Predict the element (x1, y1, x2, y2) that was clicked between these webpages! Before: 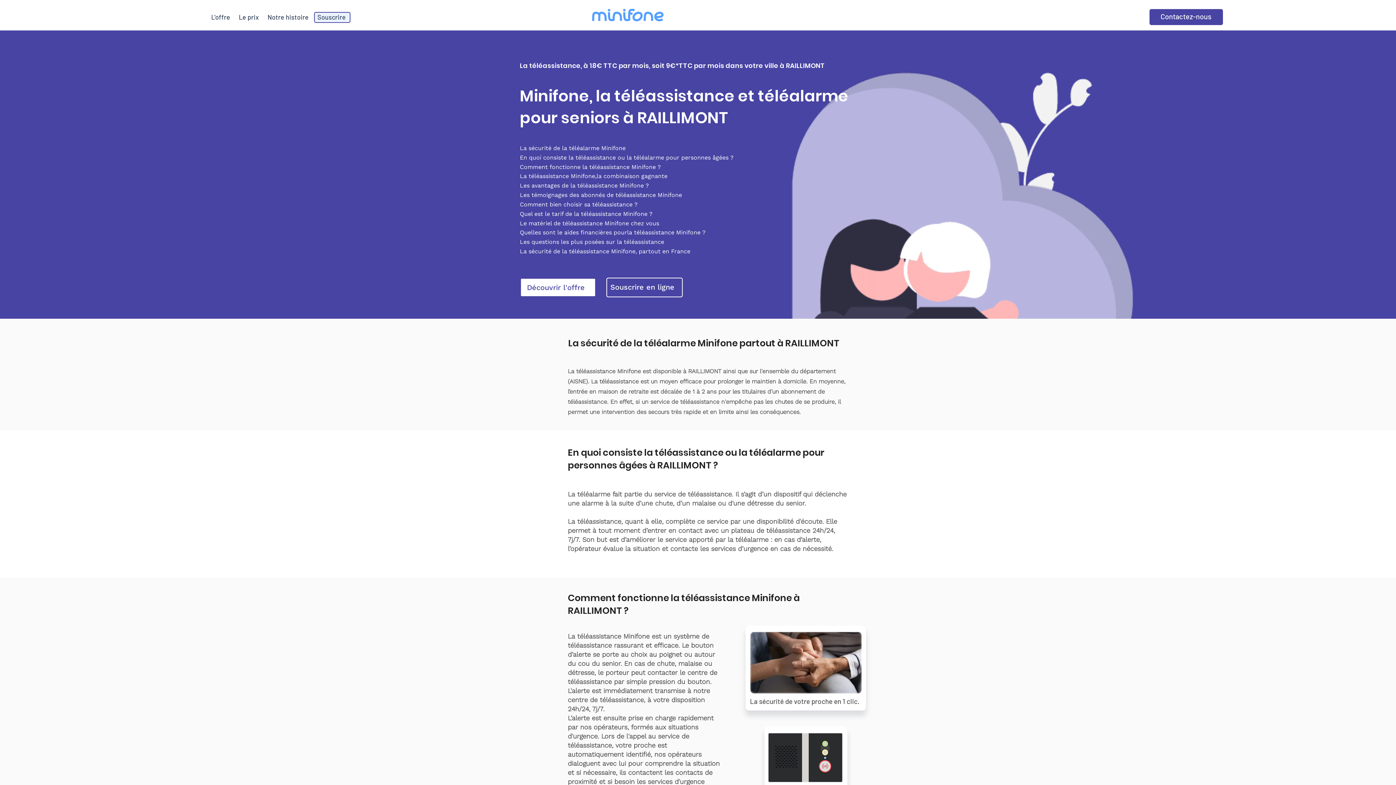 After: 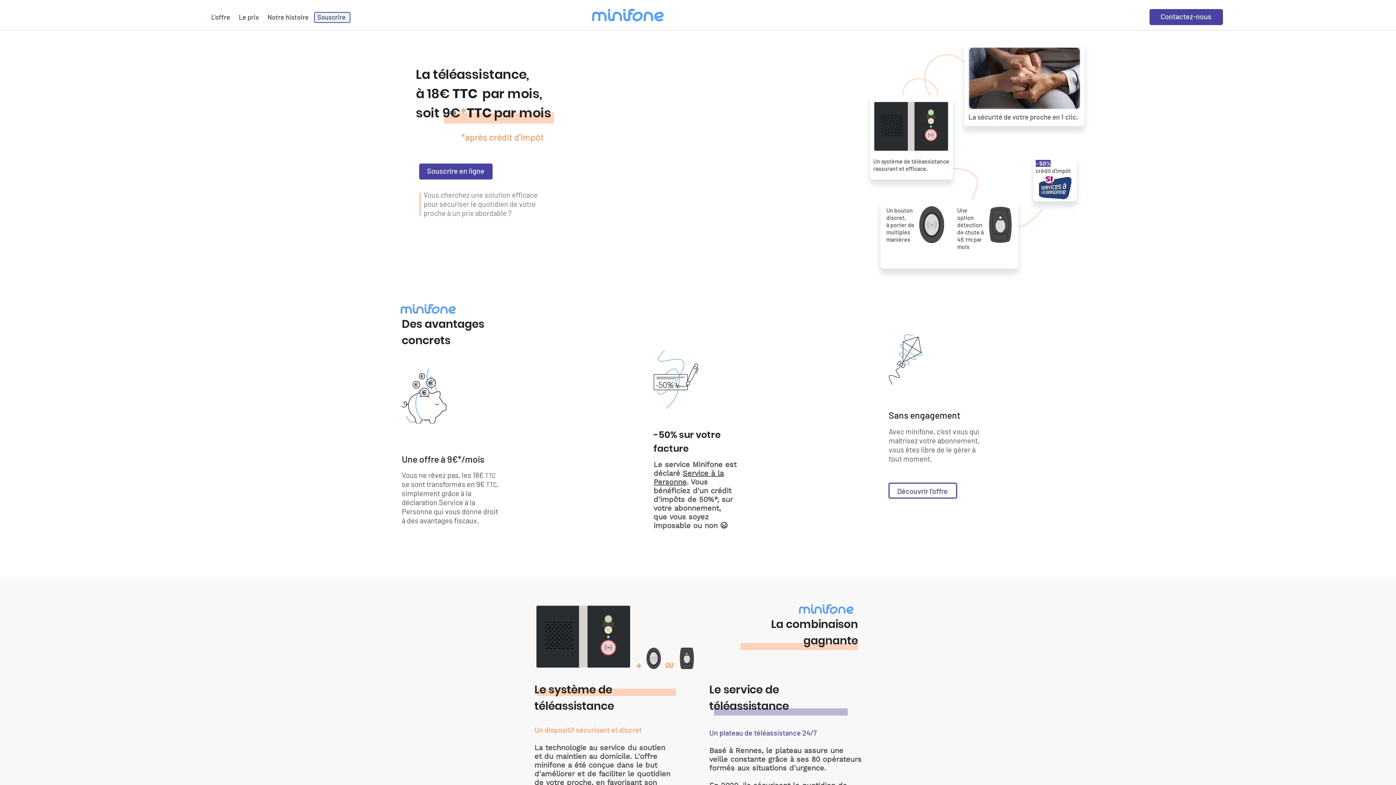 Action: bbox: (591, 8, 664, 25)